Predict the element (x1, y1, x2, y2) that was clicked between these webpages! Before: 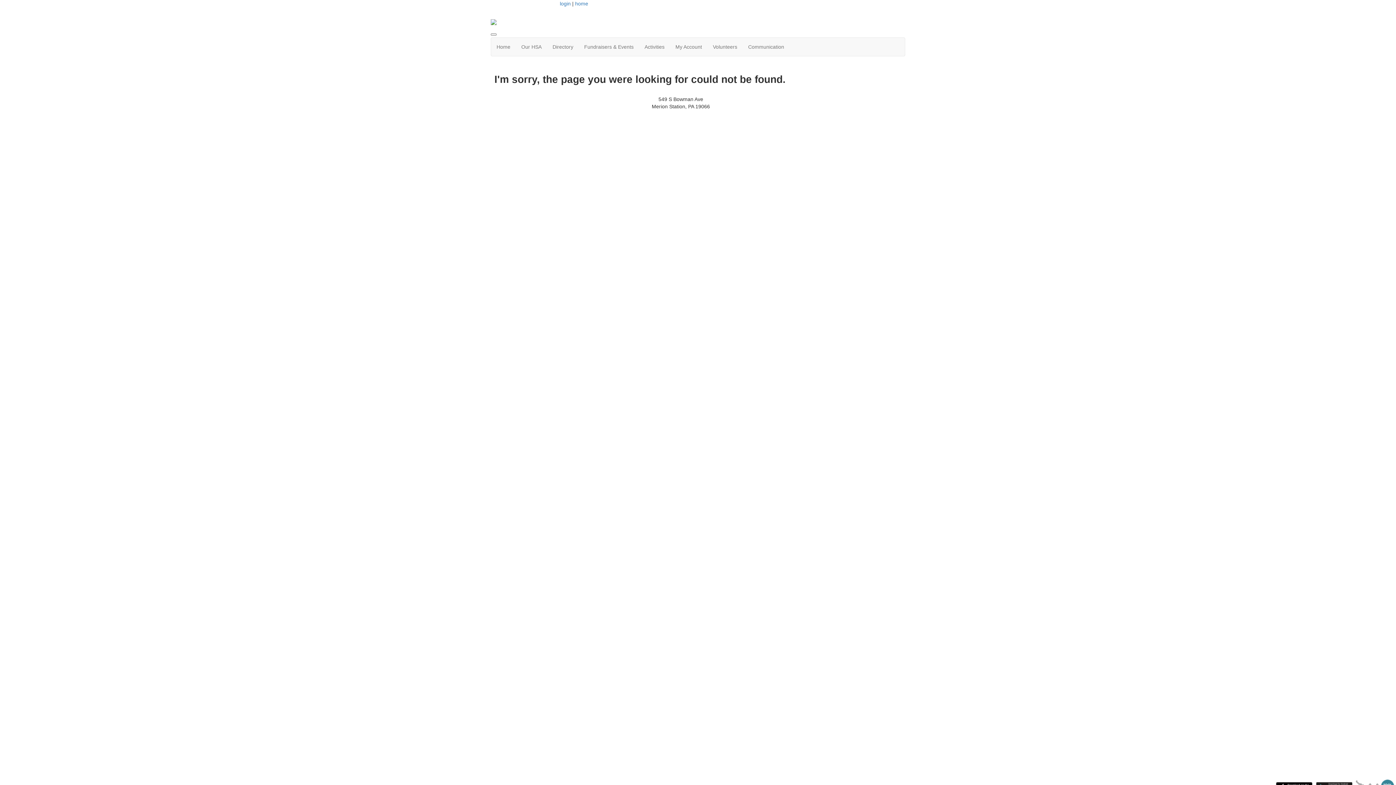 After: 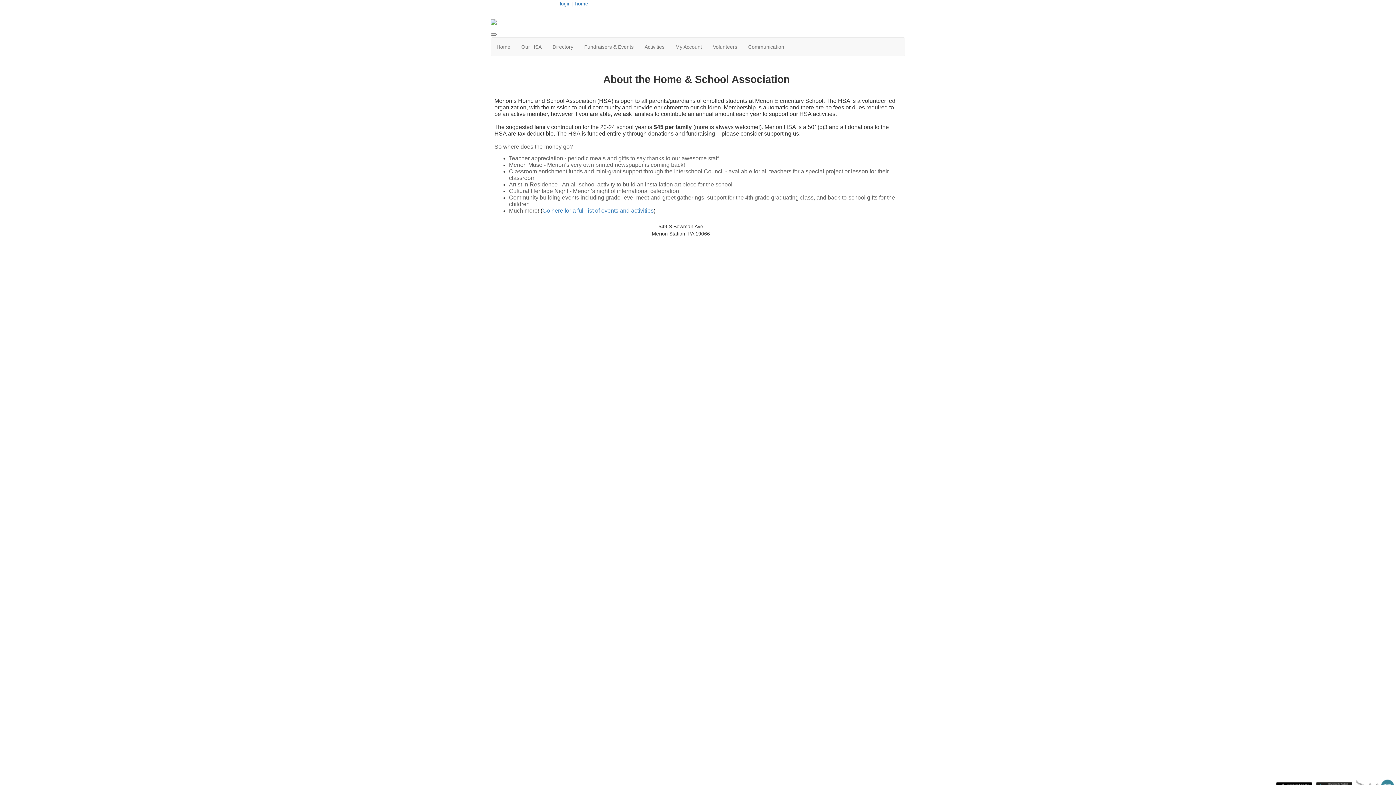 Action: label: Our HSA bbox: (516, 37, 547, 56)